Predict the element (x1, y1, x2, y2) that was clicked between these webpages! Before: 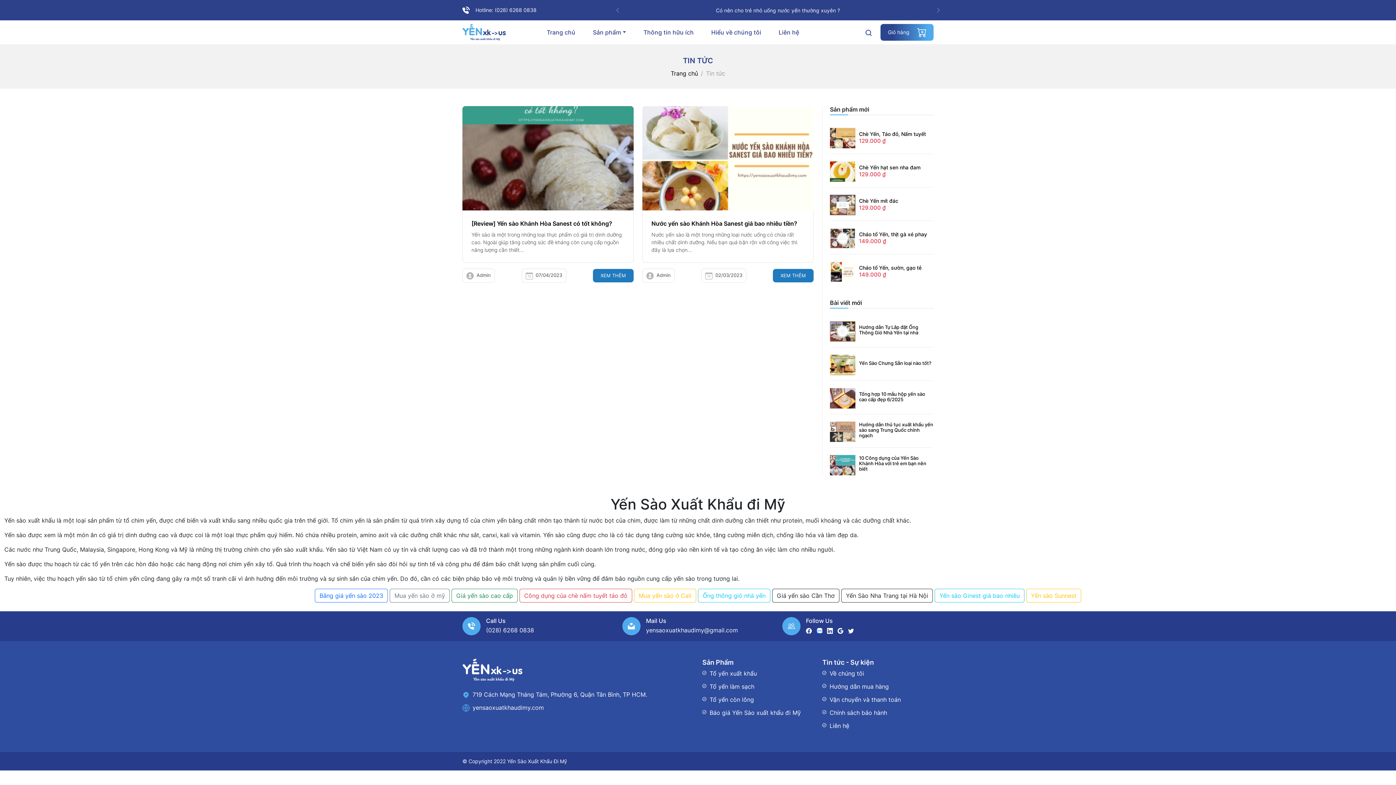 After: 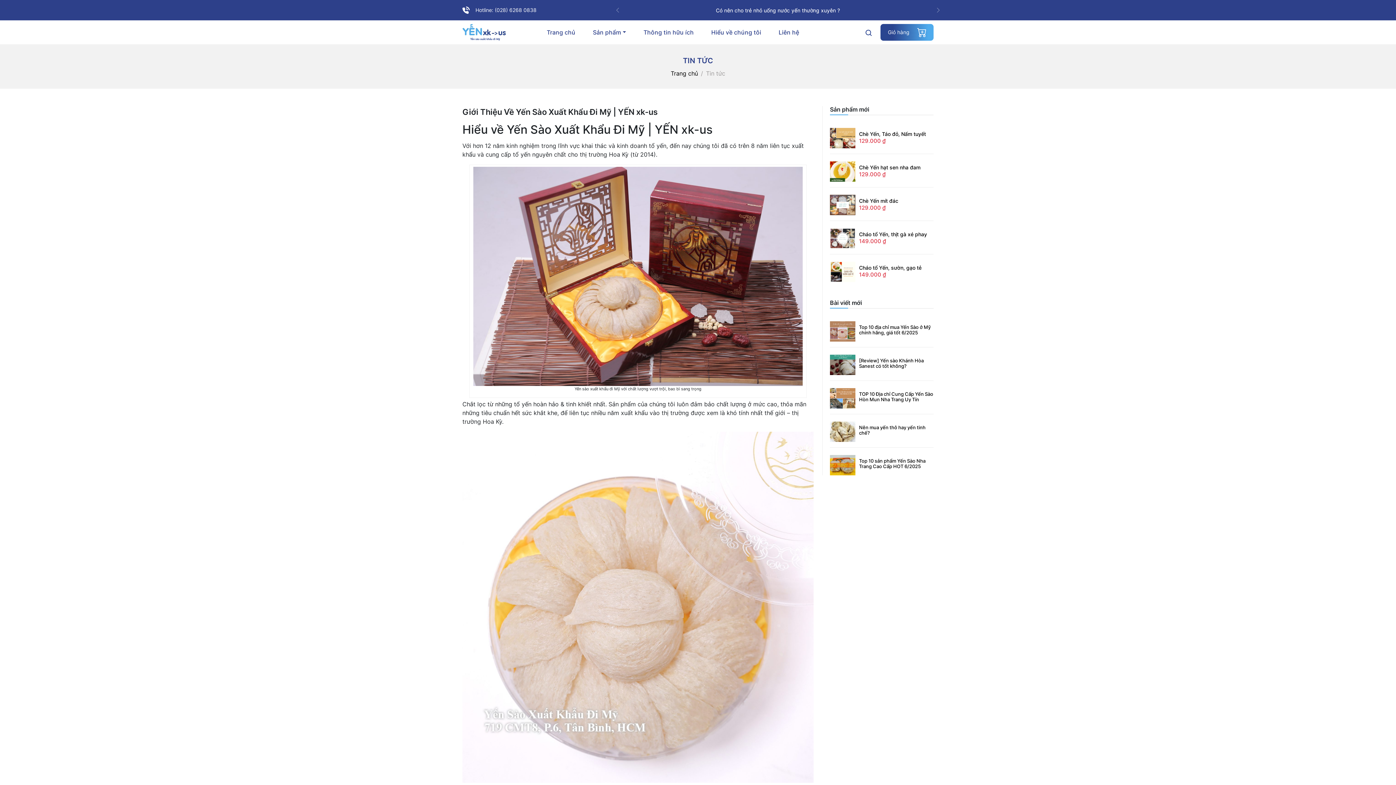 Action: bbox: (829, 670, 864, 677) label: Về chúng tôi